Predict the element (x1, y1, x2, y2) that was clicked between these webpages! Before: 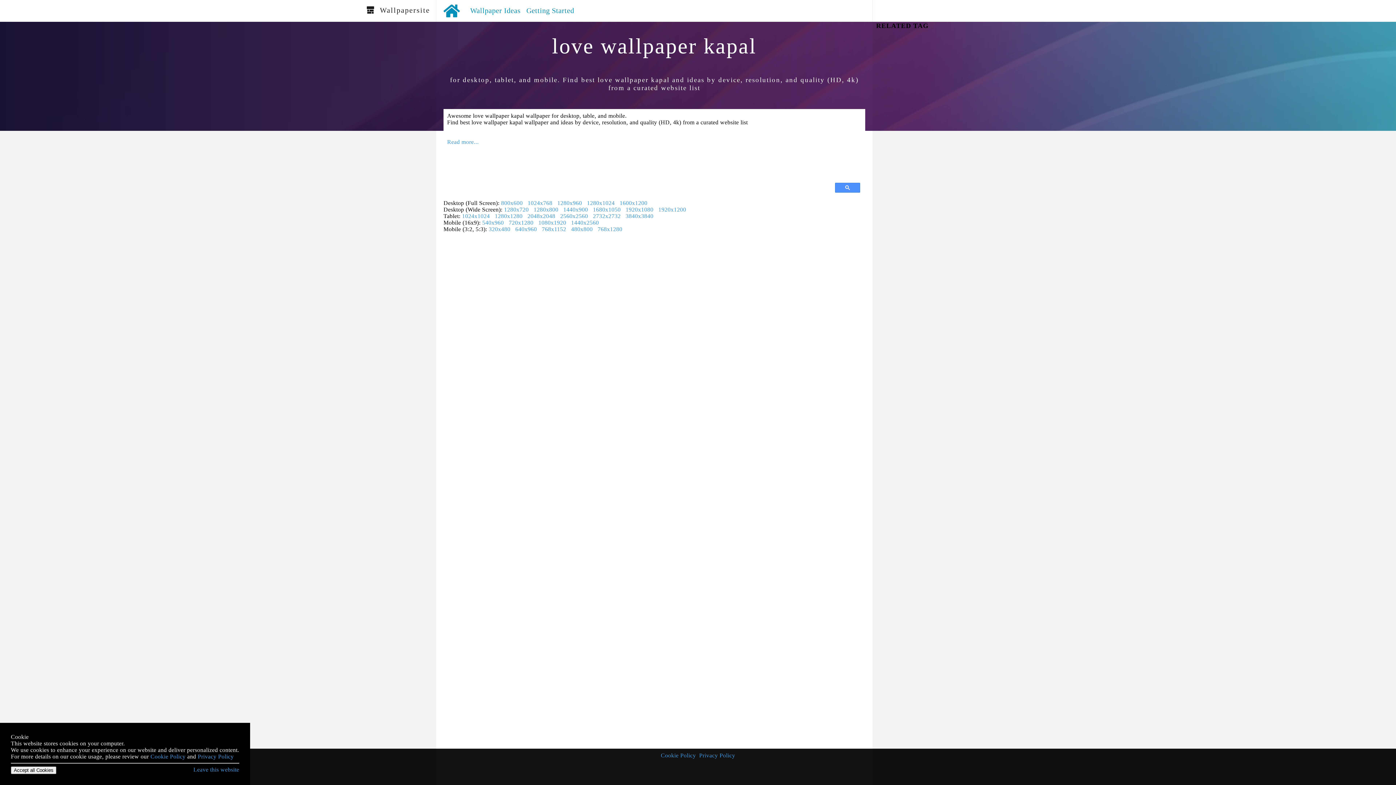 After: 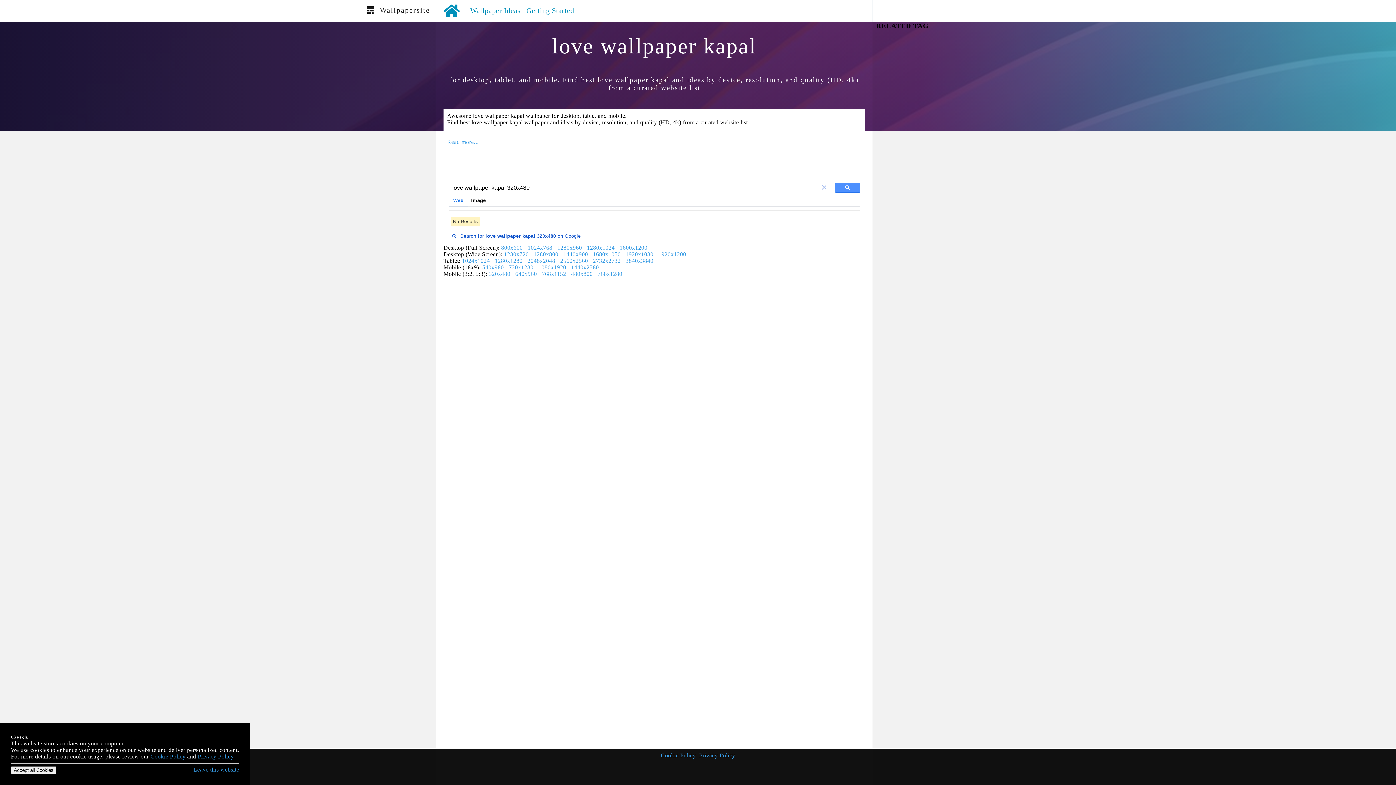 Action: label: 320x480 bbox: (488, 226, 510, 232)